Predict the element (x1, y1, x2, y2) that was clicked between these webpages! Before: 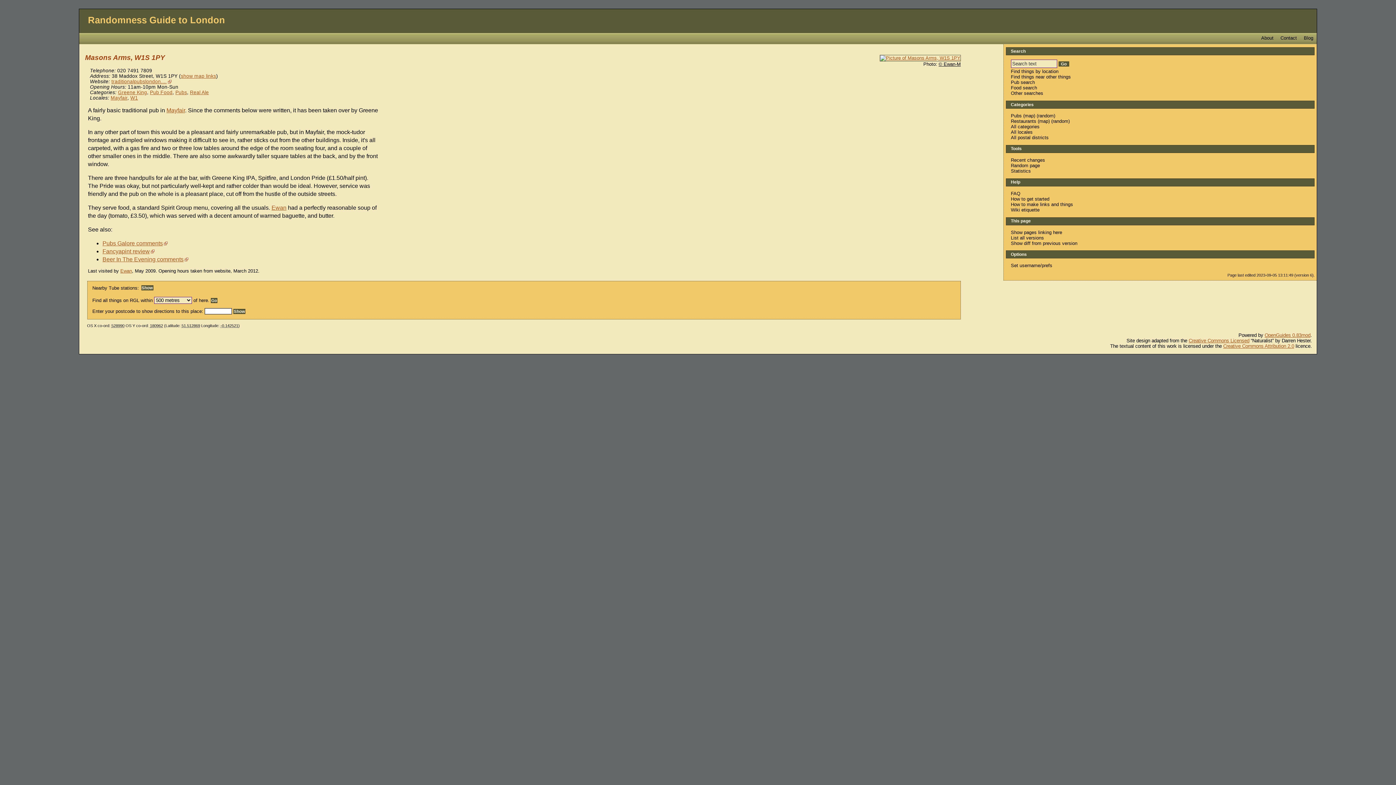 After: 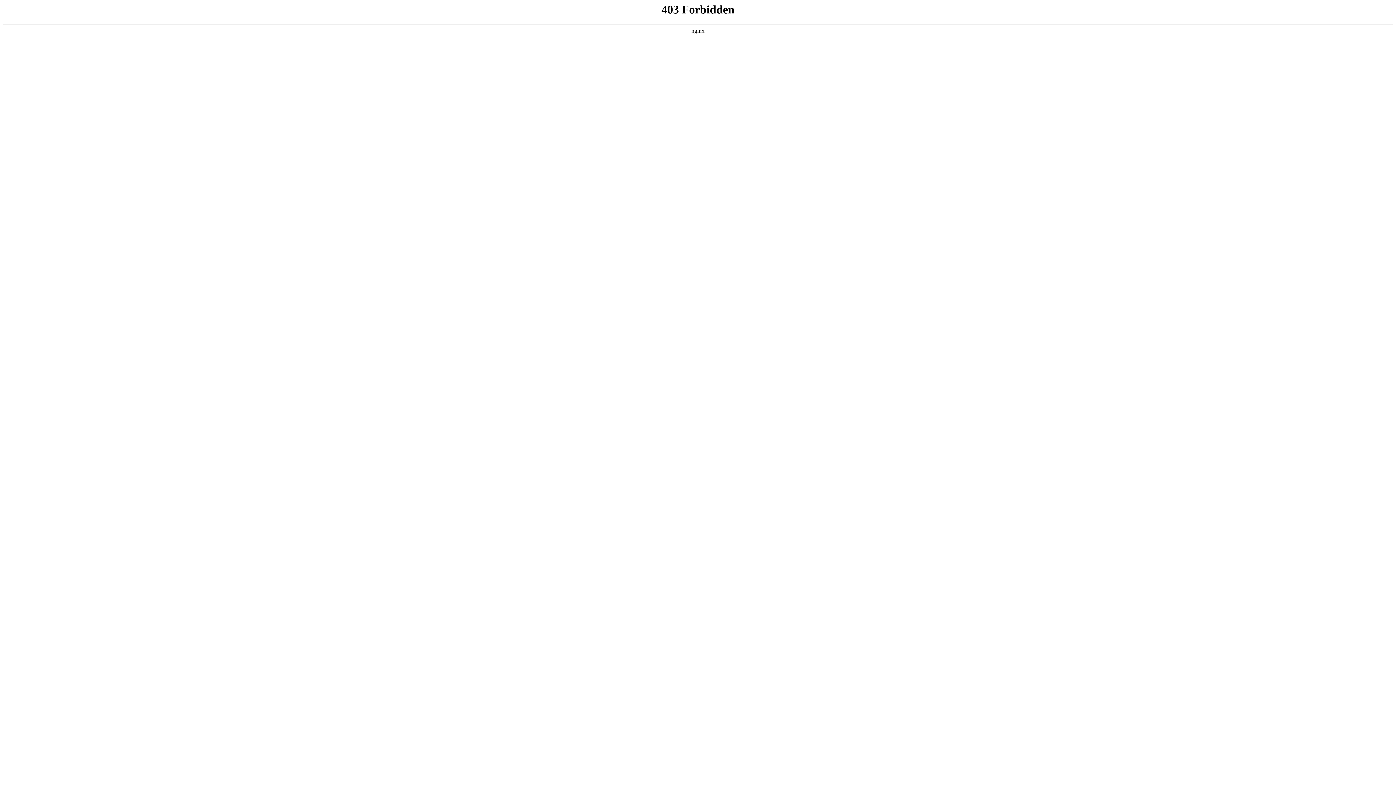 Action: bbox: (102, 240, 167, 246) label: Pubs Galore comments